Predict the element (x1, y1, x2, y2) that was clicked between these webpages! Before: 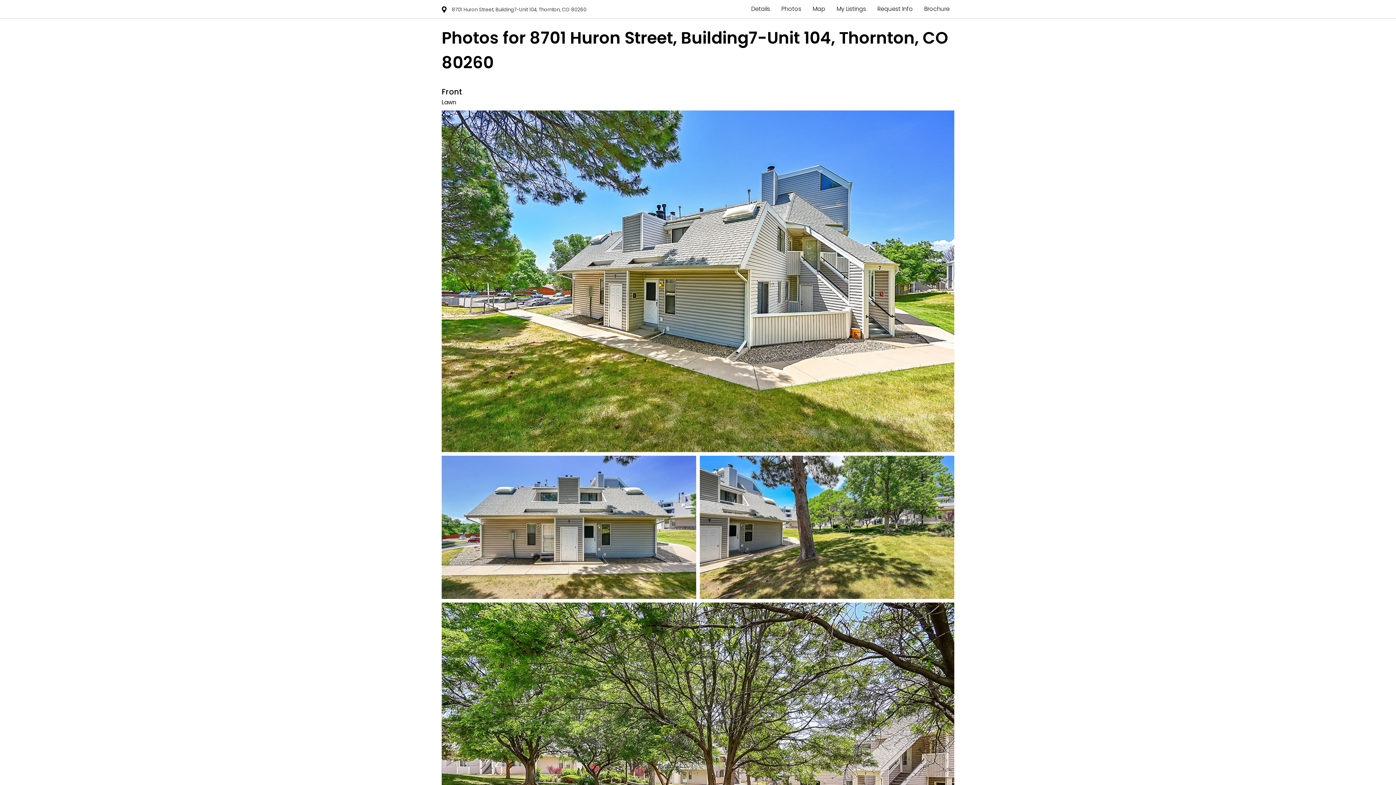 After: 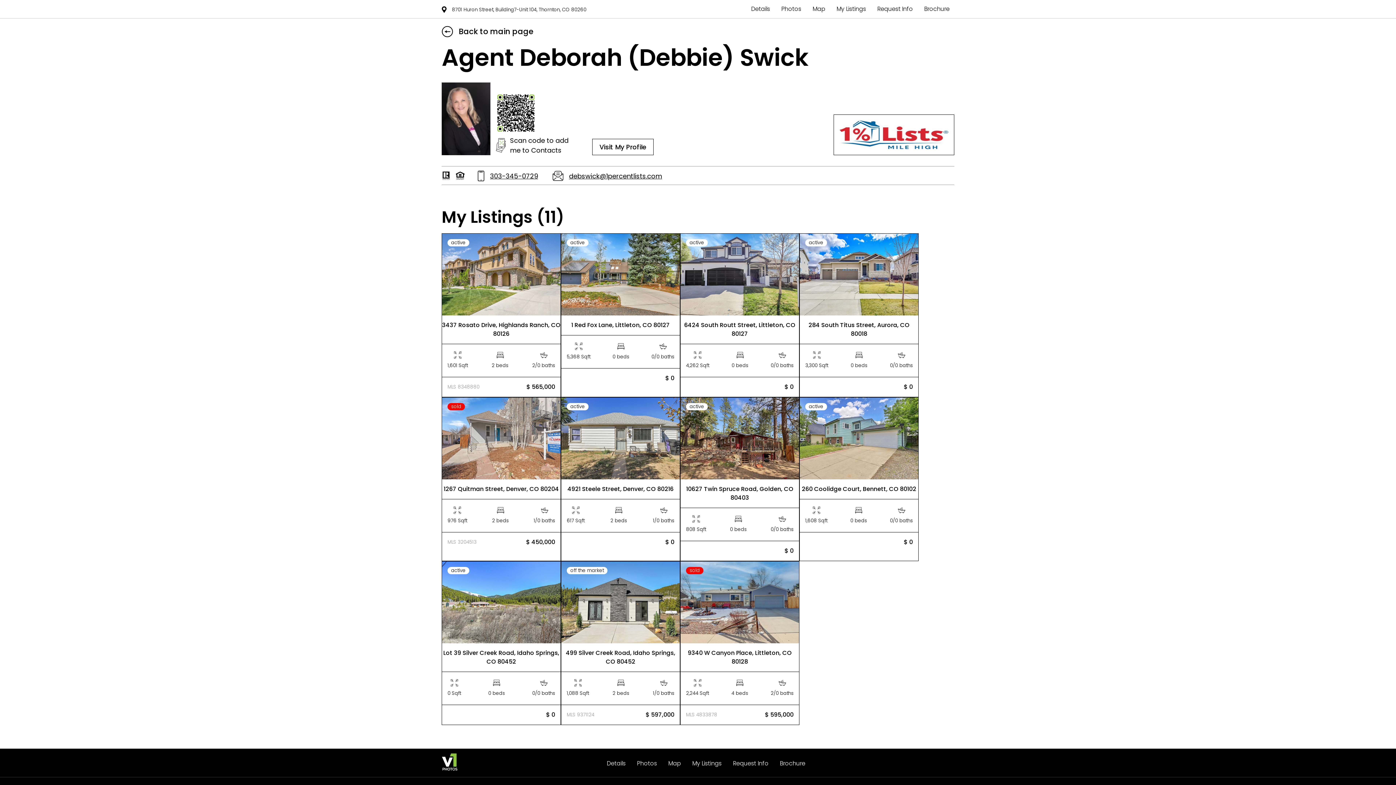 Action: label: My Listings bbox: (832, 0, 870, 18)